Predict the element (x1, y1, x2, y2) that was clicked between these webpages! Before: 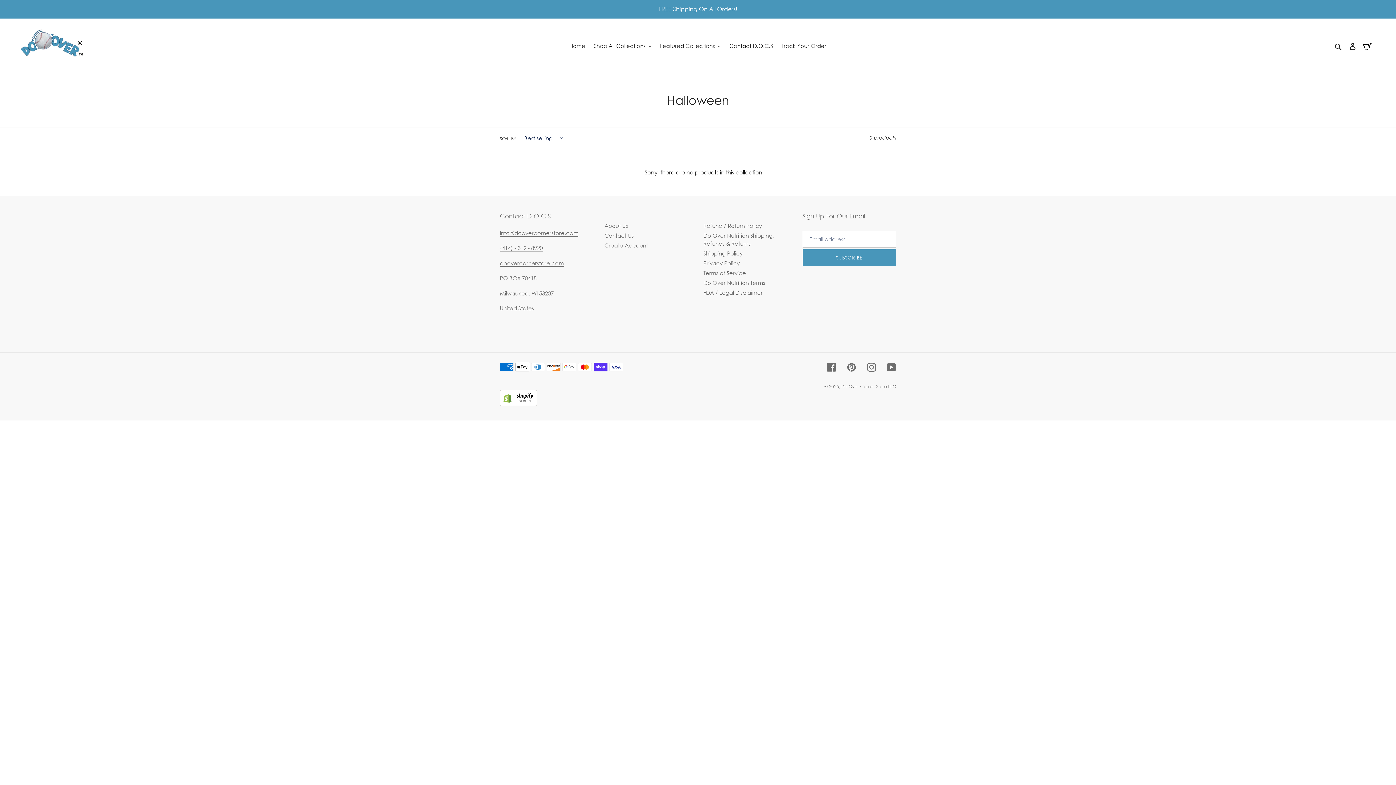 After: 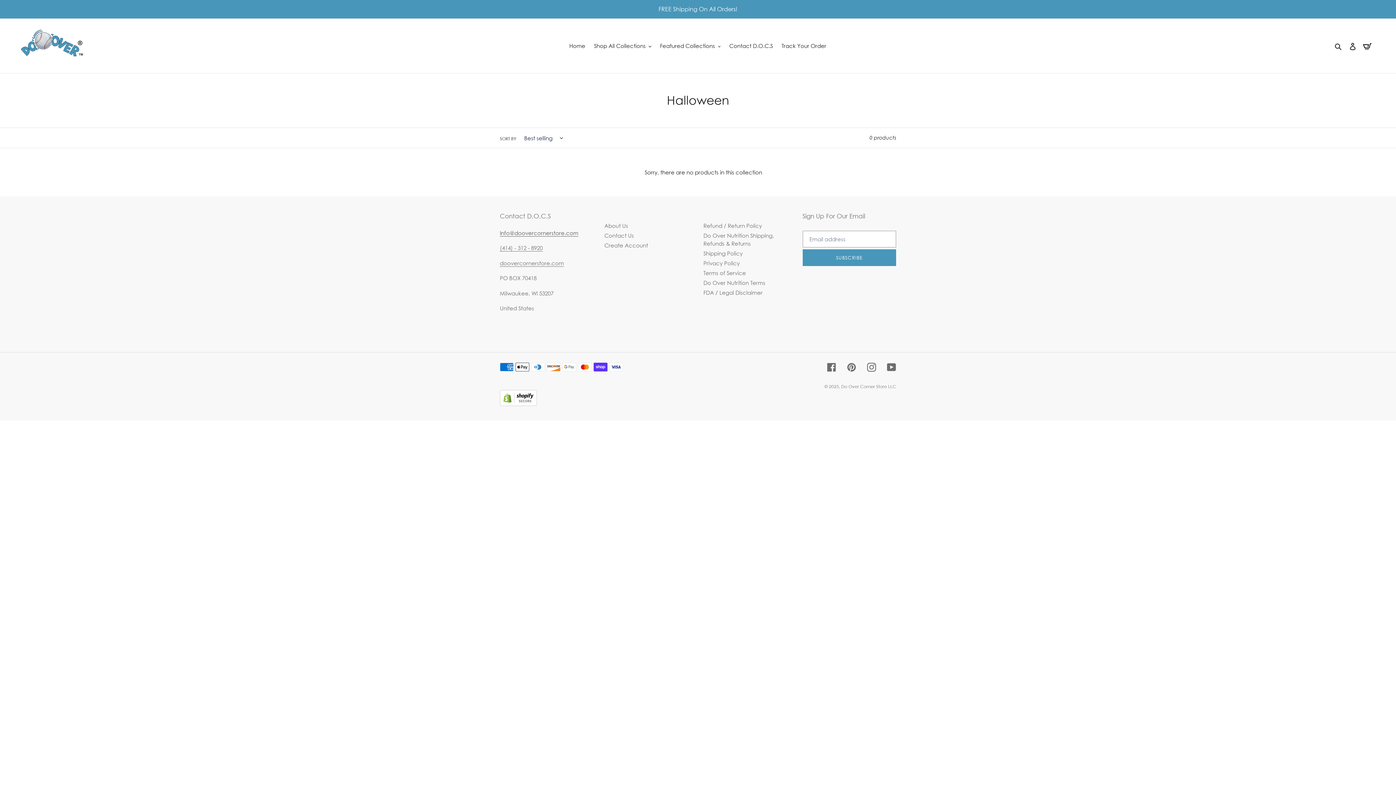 Action: label: Info@doovercornerstore.com bbox: (500, 229, 578, 236)